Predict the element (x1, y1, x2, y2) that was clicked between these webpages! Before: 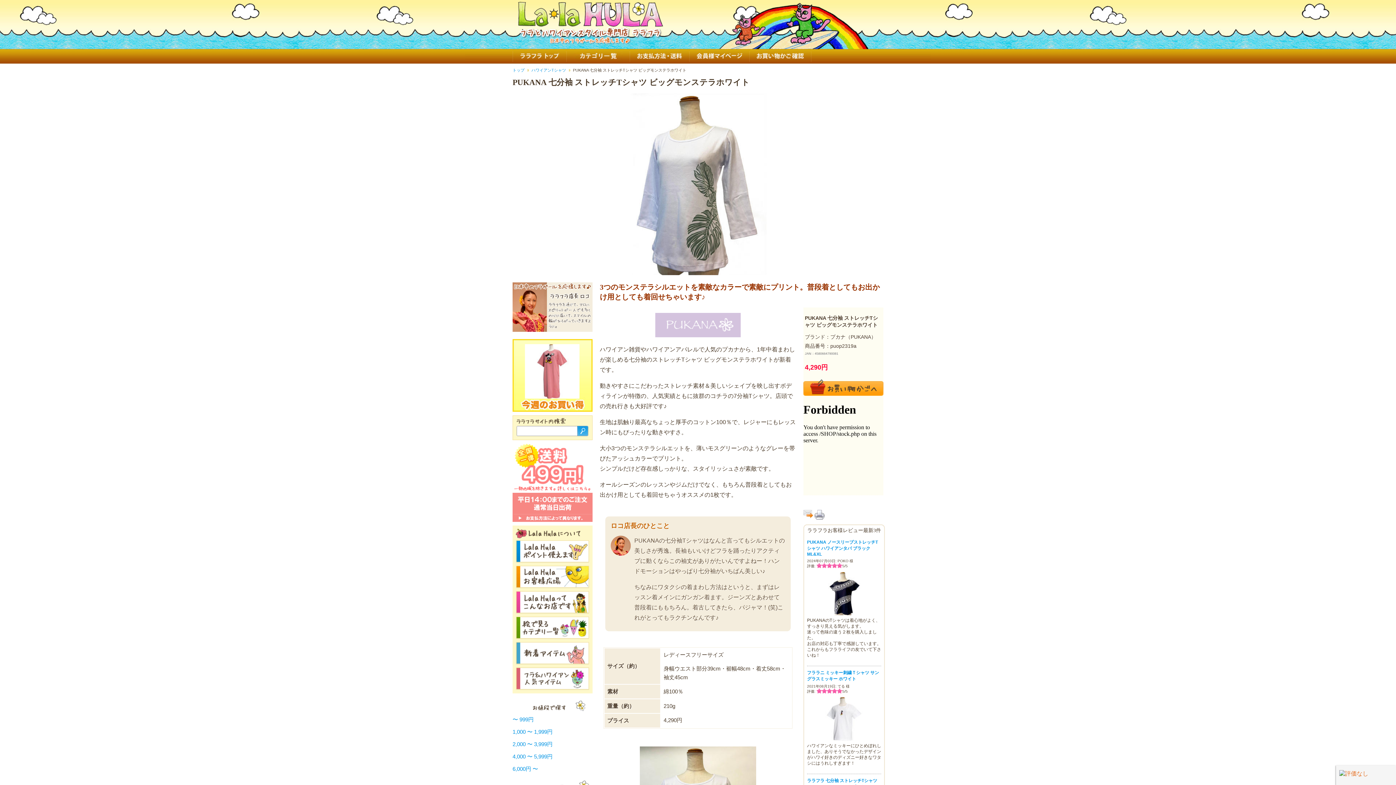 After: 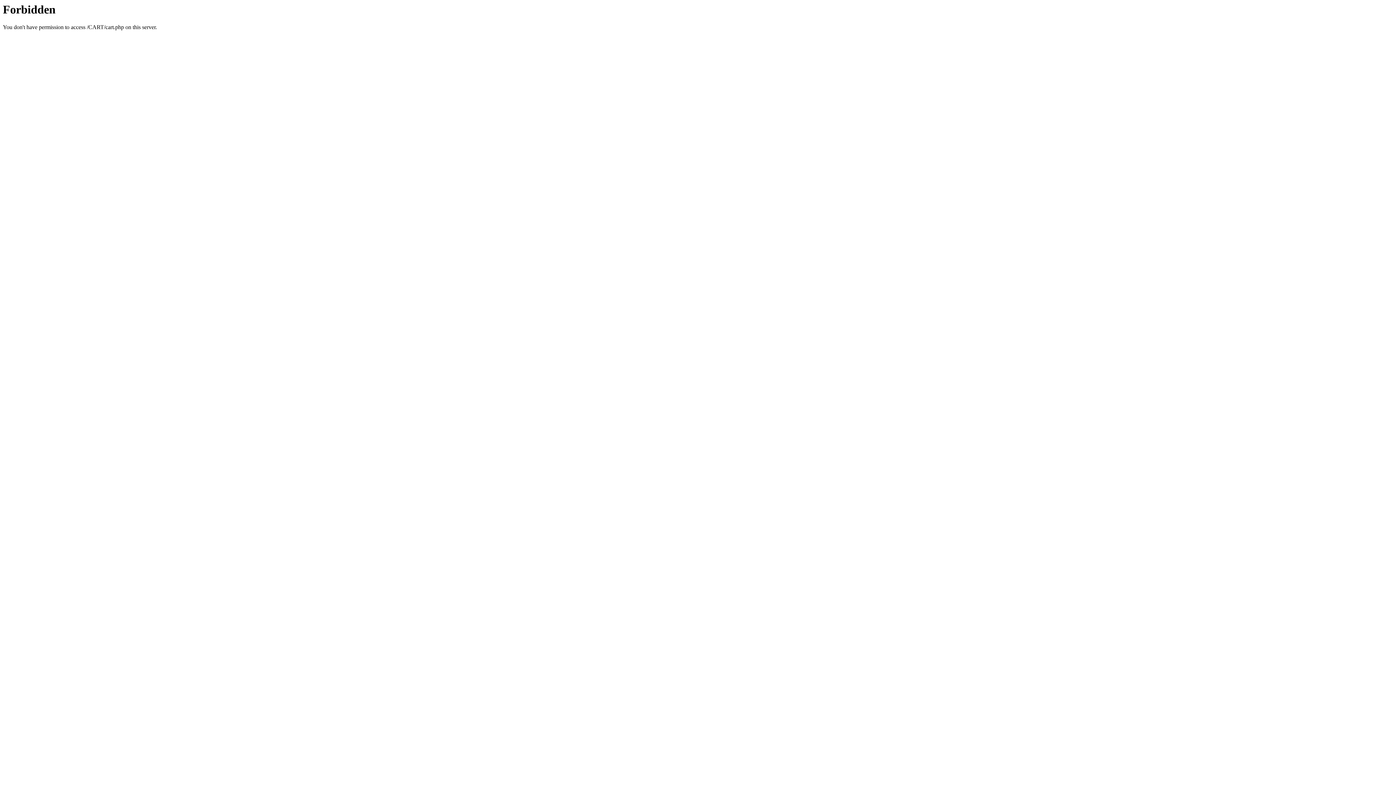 Action: bbox: (803, 379, 883, 396) label: お買い物かごへ